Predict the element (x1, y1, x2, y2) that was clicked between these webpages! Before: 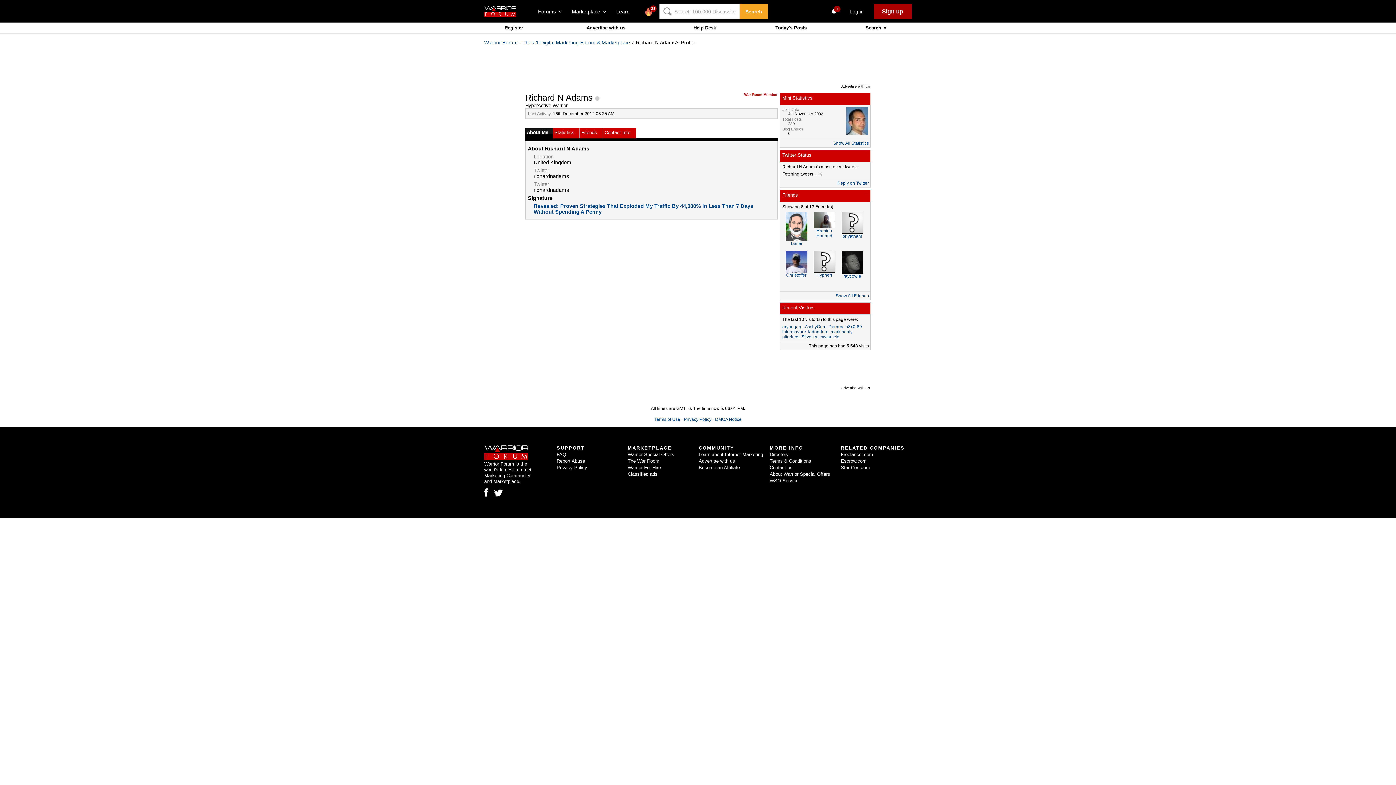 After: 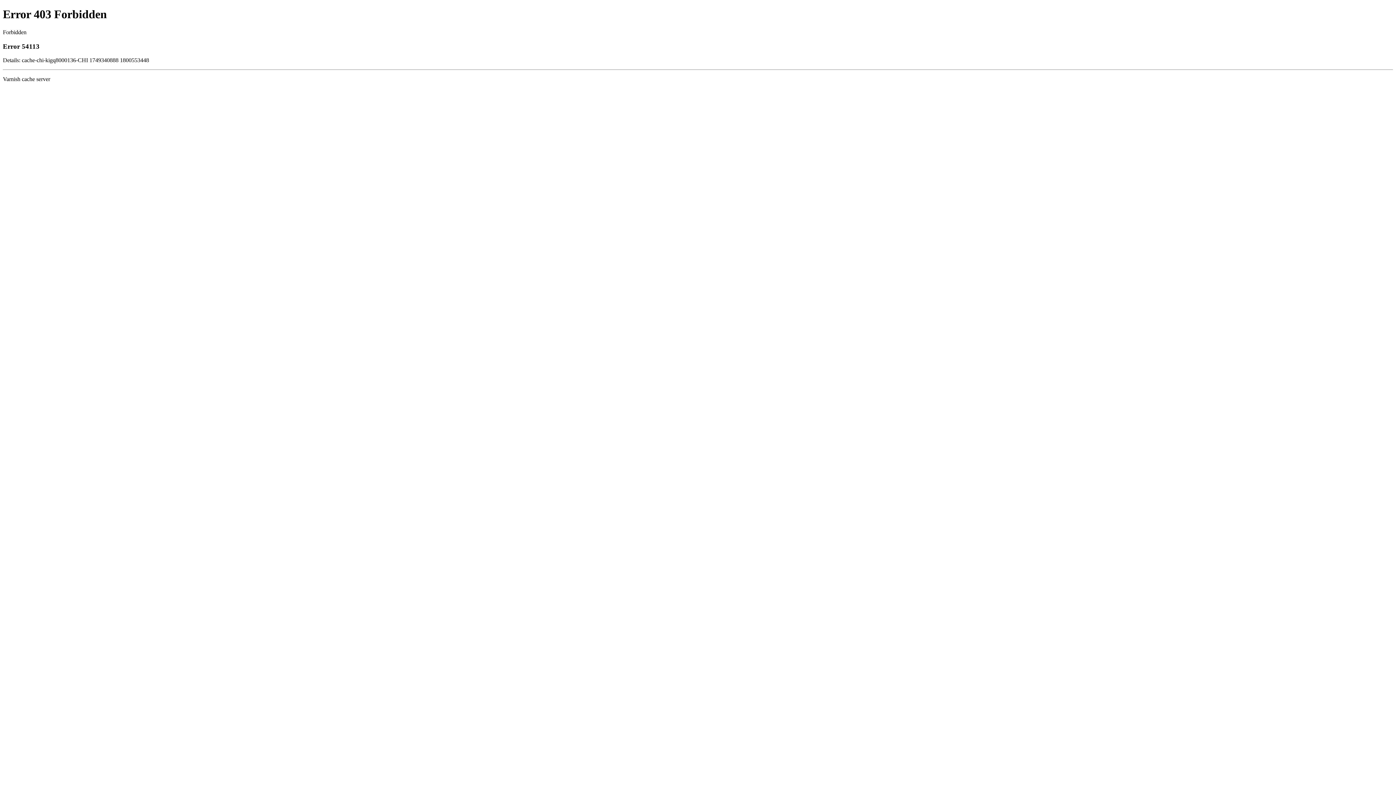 Action: bbox: (840, 452, 873, 457) label: Freelancer.com